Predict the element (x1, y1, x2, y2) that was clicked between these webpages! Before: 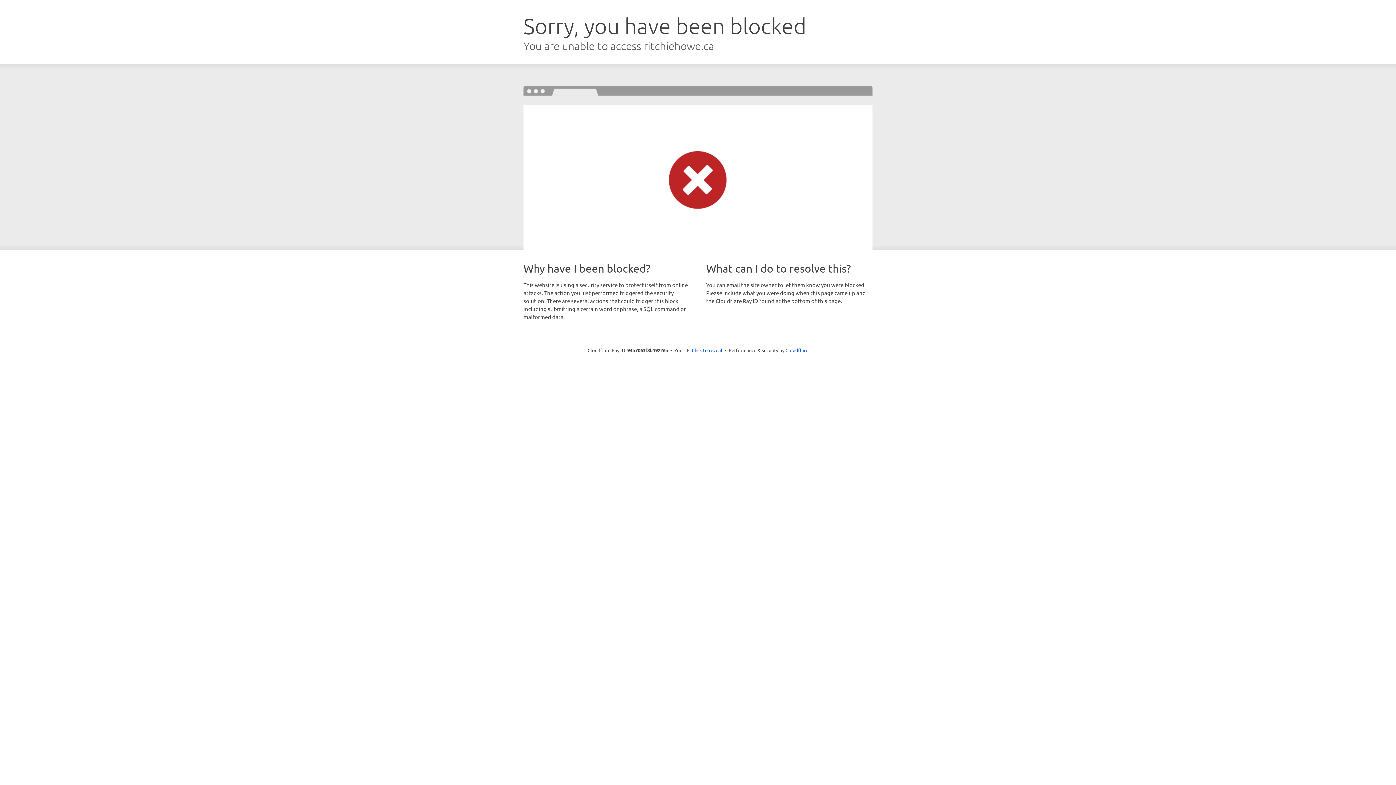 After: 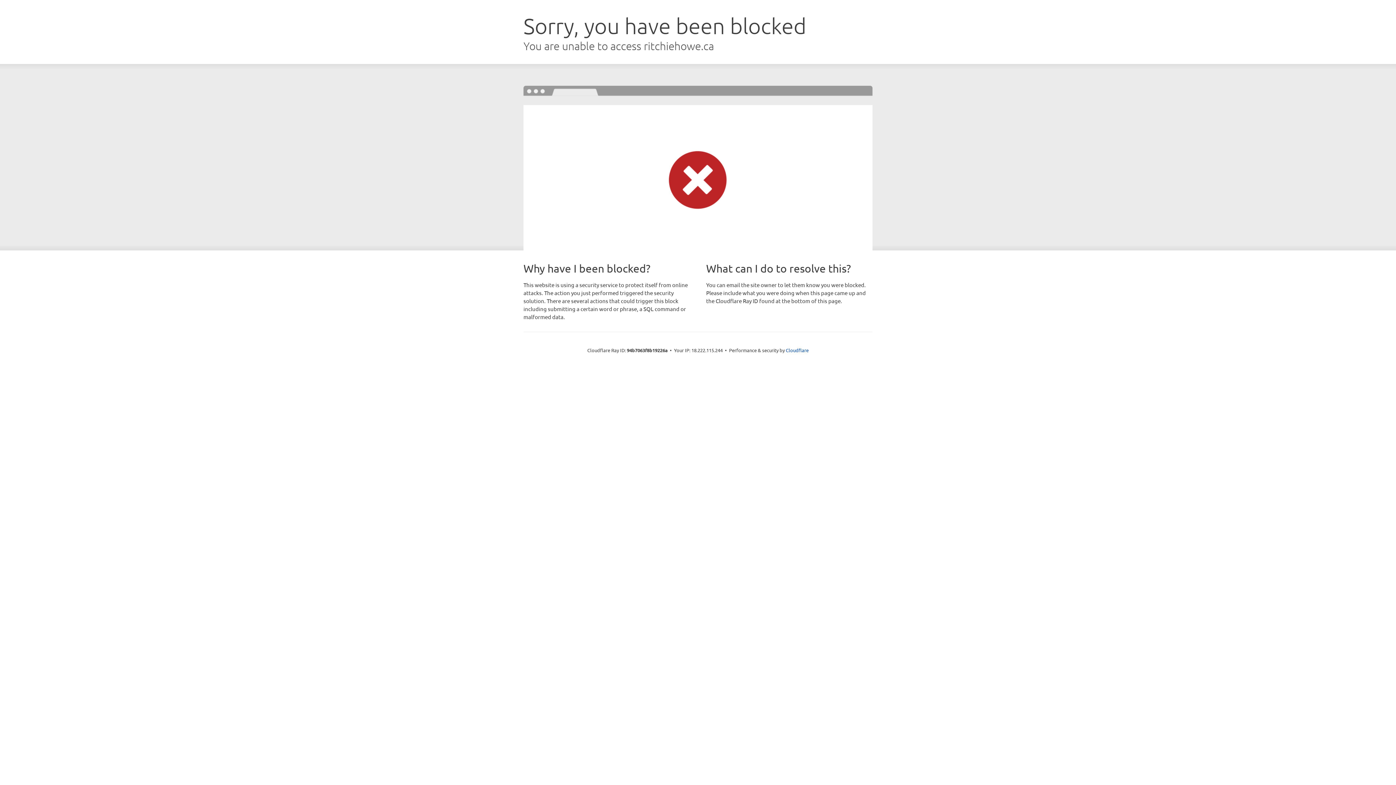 Action: bbox: (692, 346, 722, 353) label: Click to reveal